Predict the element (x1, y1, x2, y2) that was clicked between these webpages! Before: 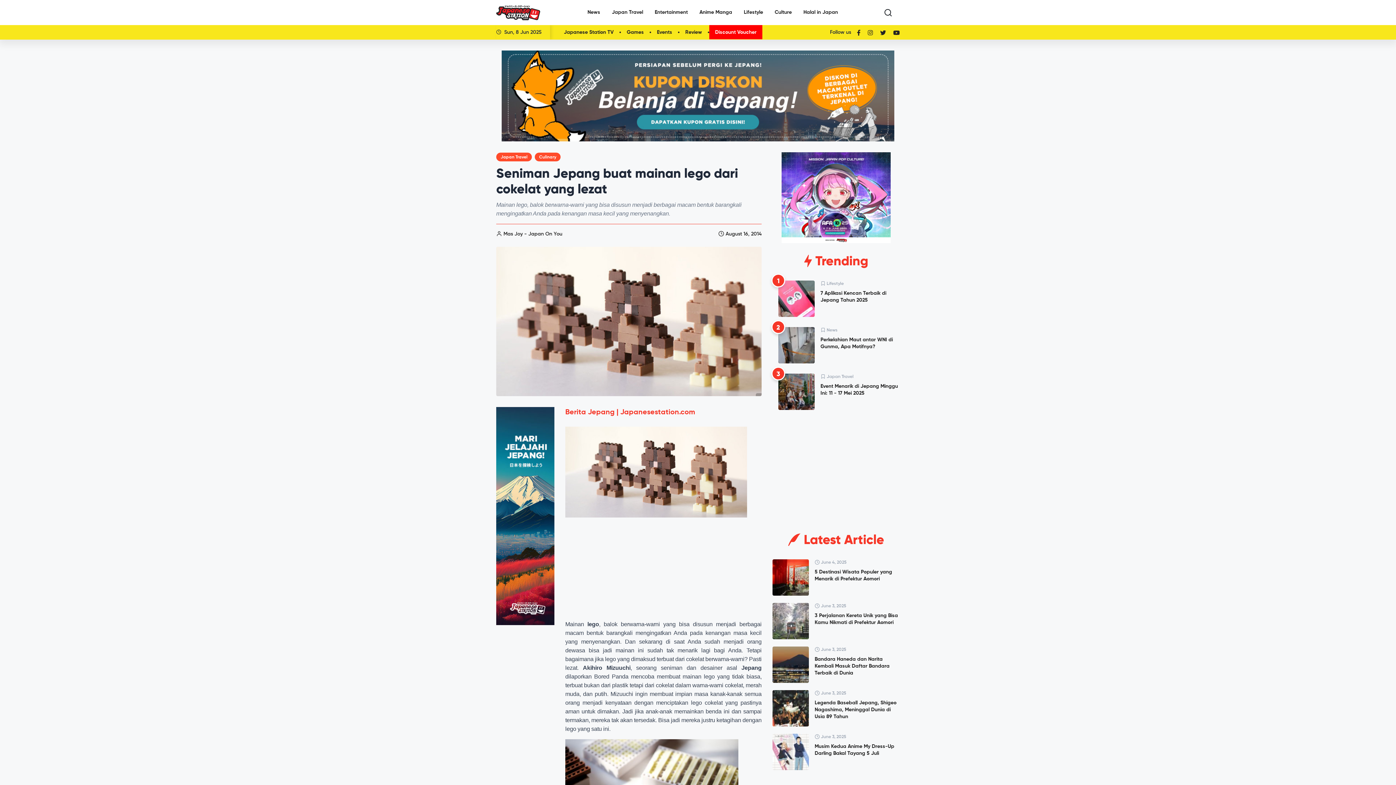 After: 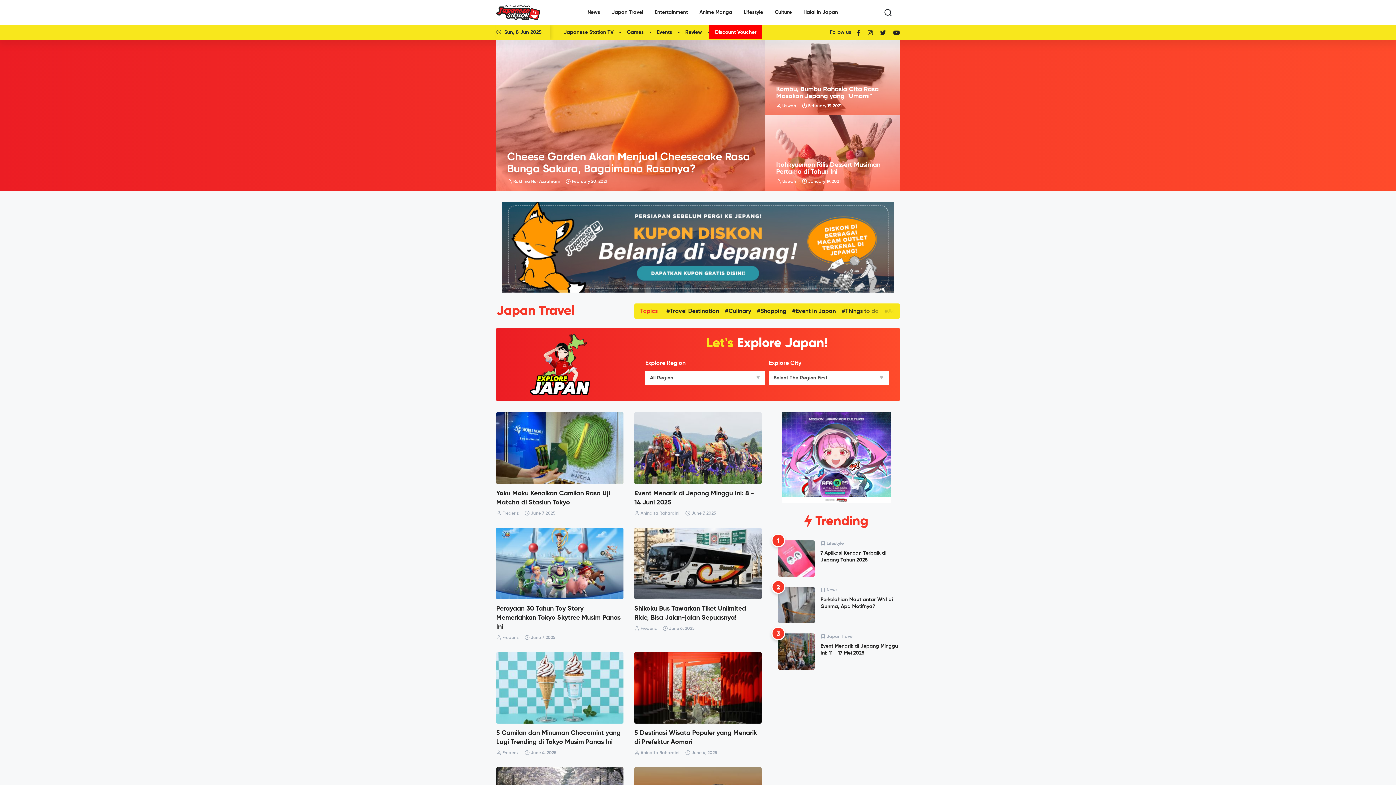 Action: label: Japan Travel bbox: (606, 2, 649, 22)